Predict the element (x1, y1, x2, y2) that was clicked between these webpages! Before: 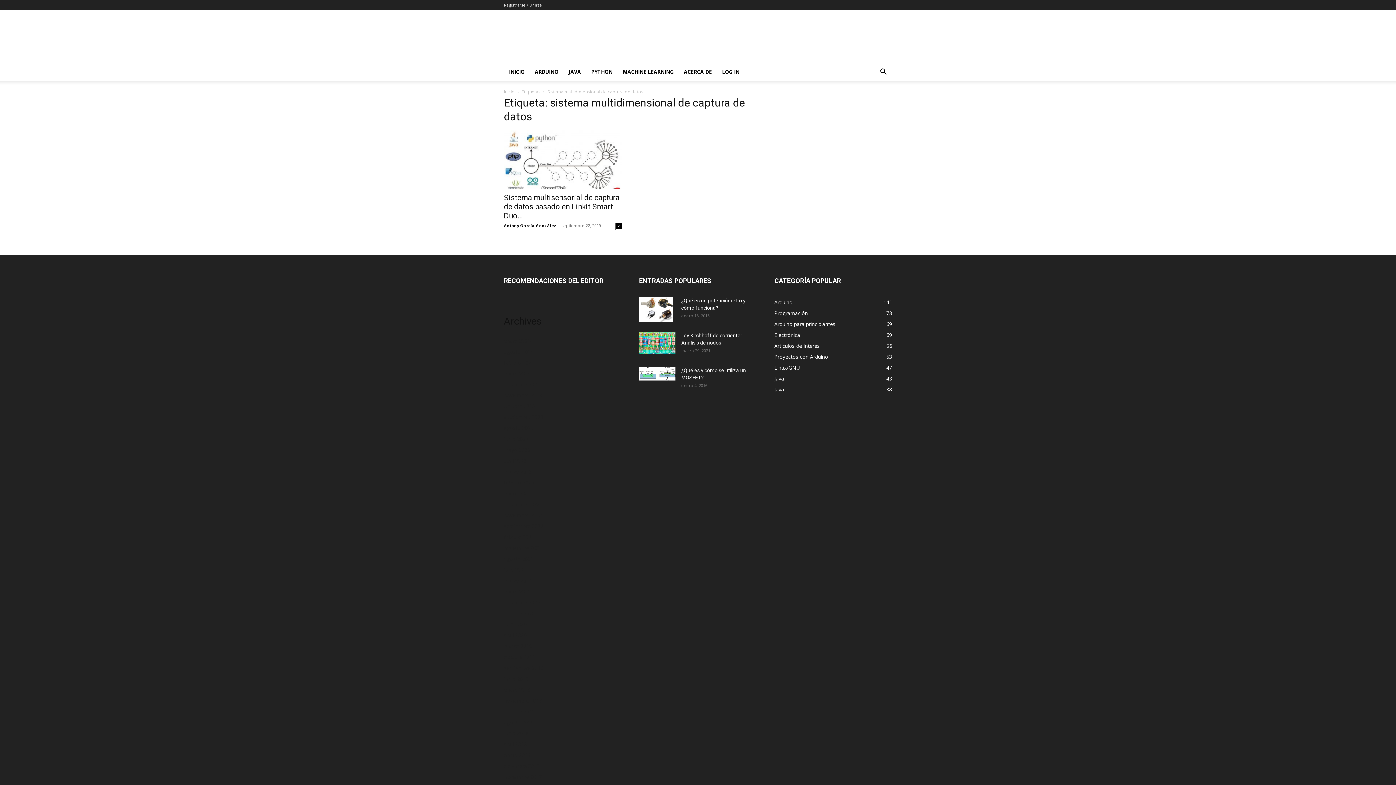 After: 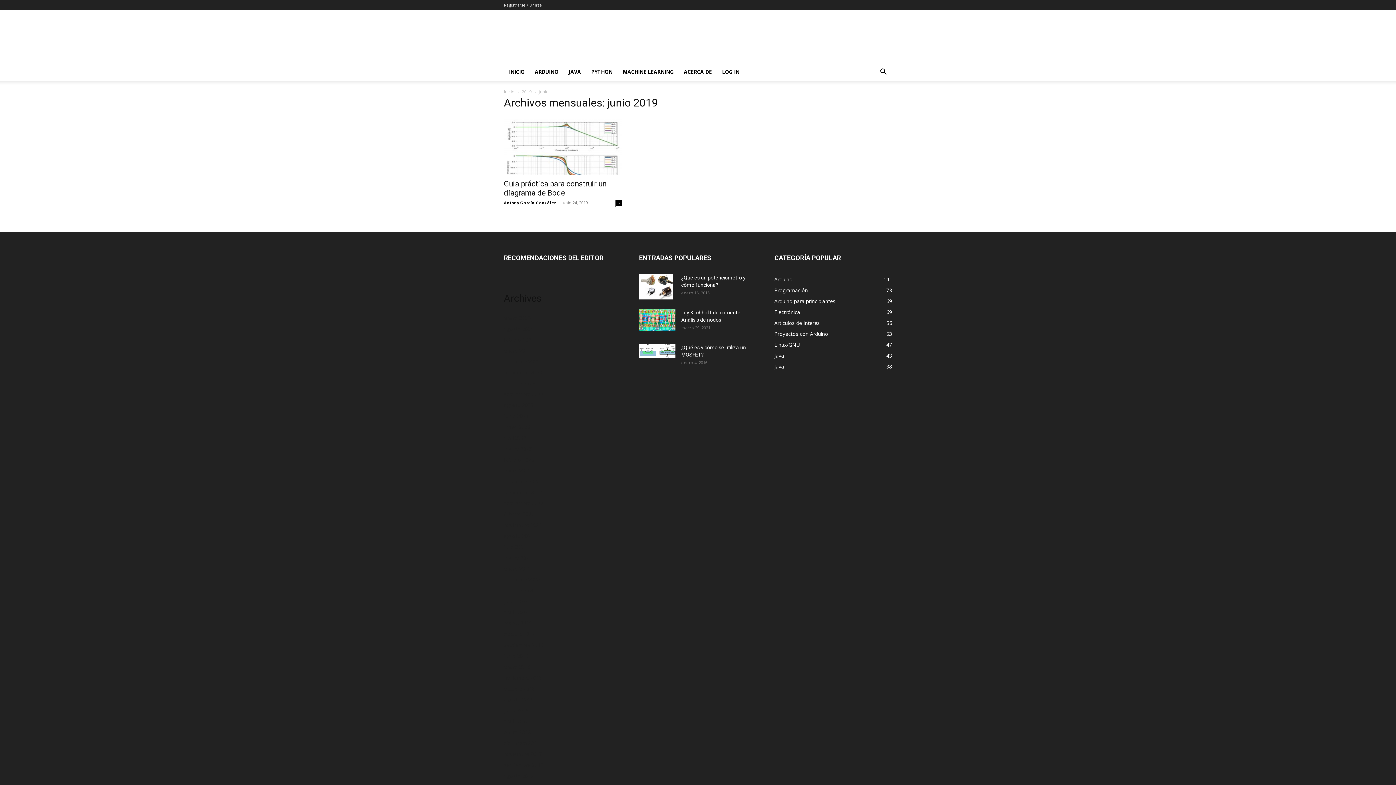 Action: label: junio 2019 bbox: (504, 675, 528, 682)